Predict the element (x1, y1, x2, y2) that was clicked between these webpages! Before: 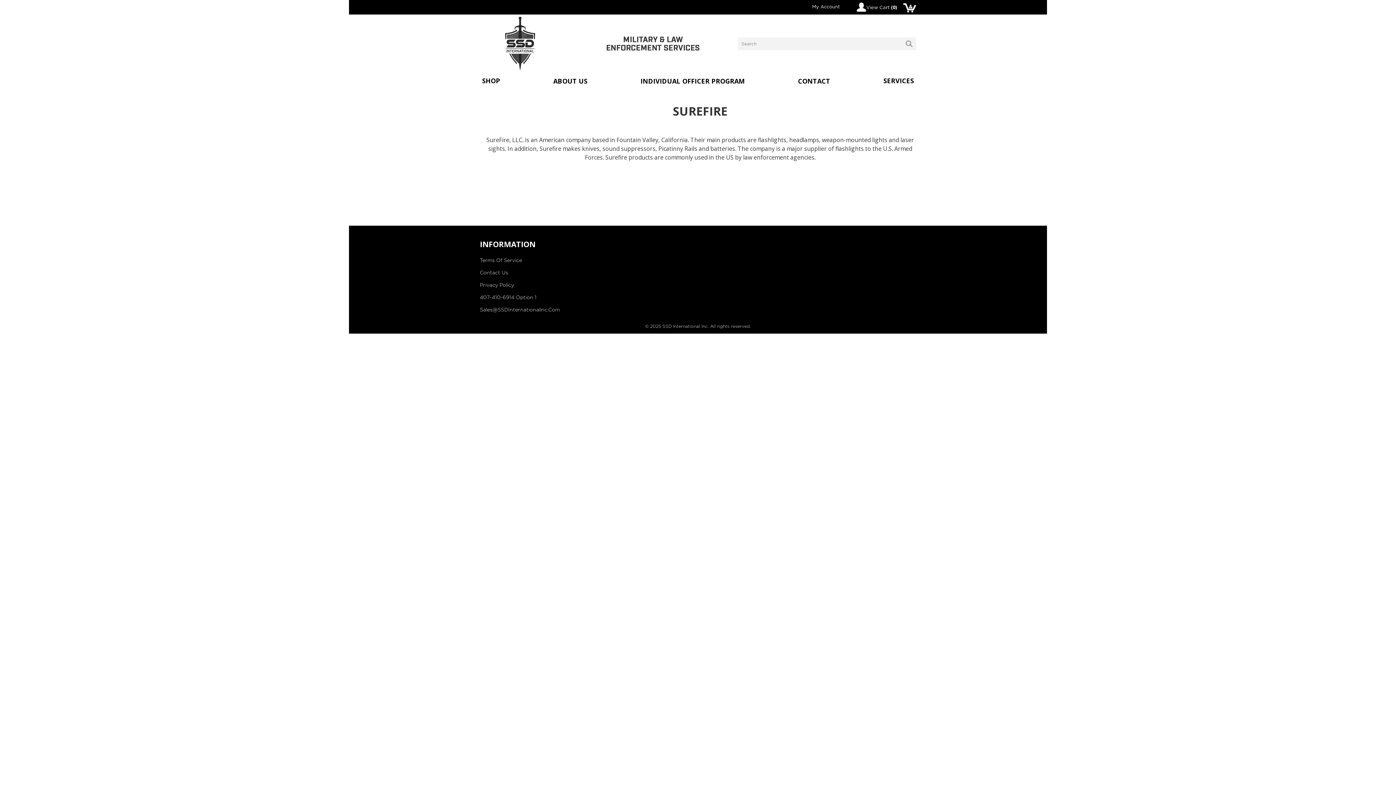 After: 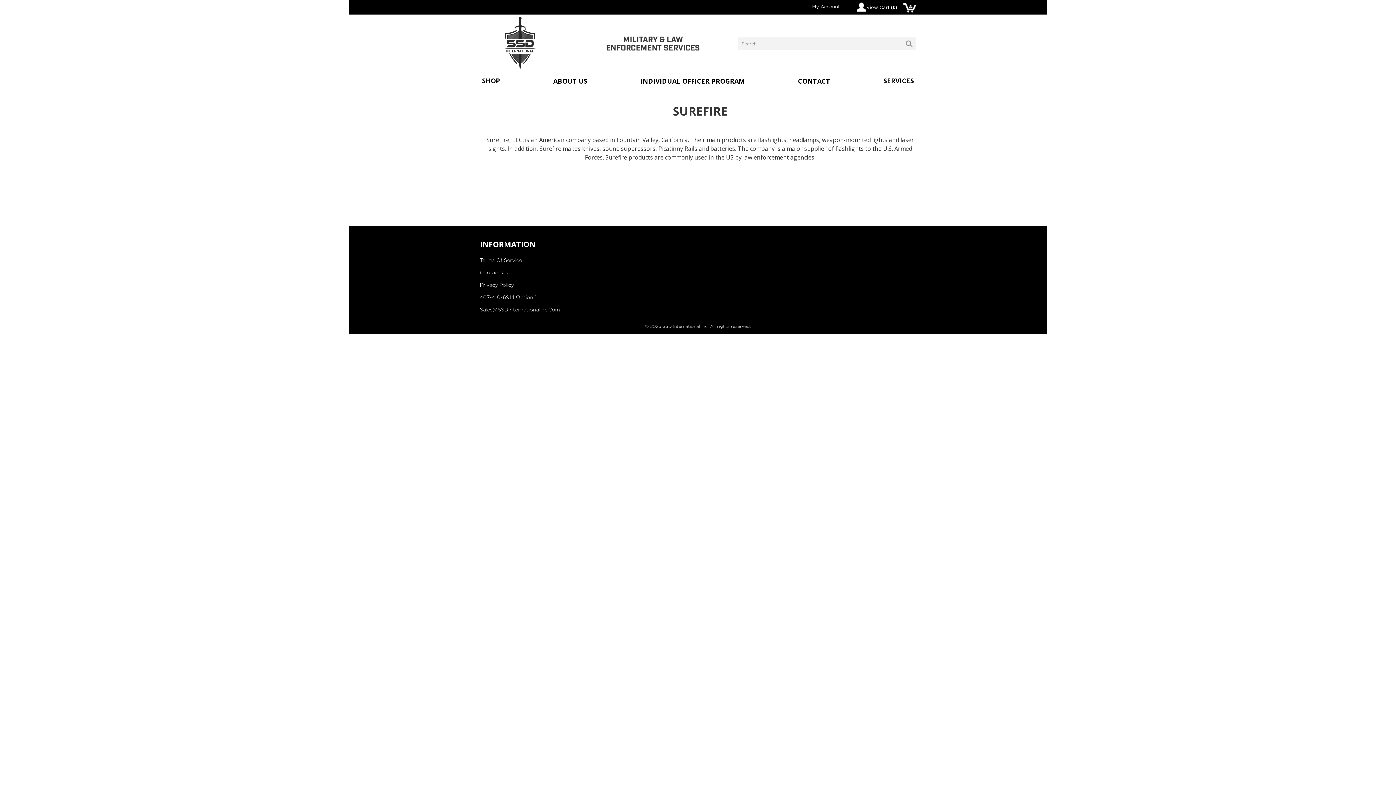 Action: label: Sales@SSDInternationalinc.Com bbox: (480, 307, 597, 313)